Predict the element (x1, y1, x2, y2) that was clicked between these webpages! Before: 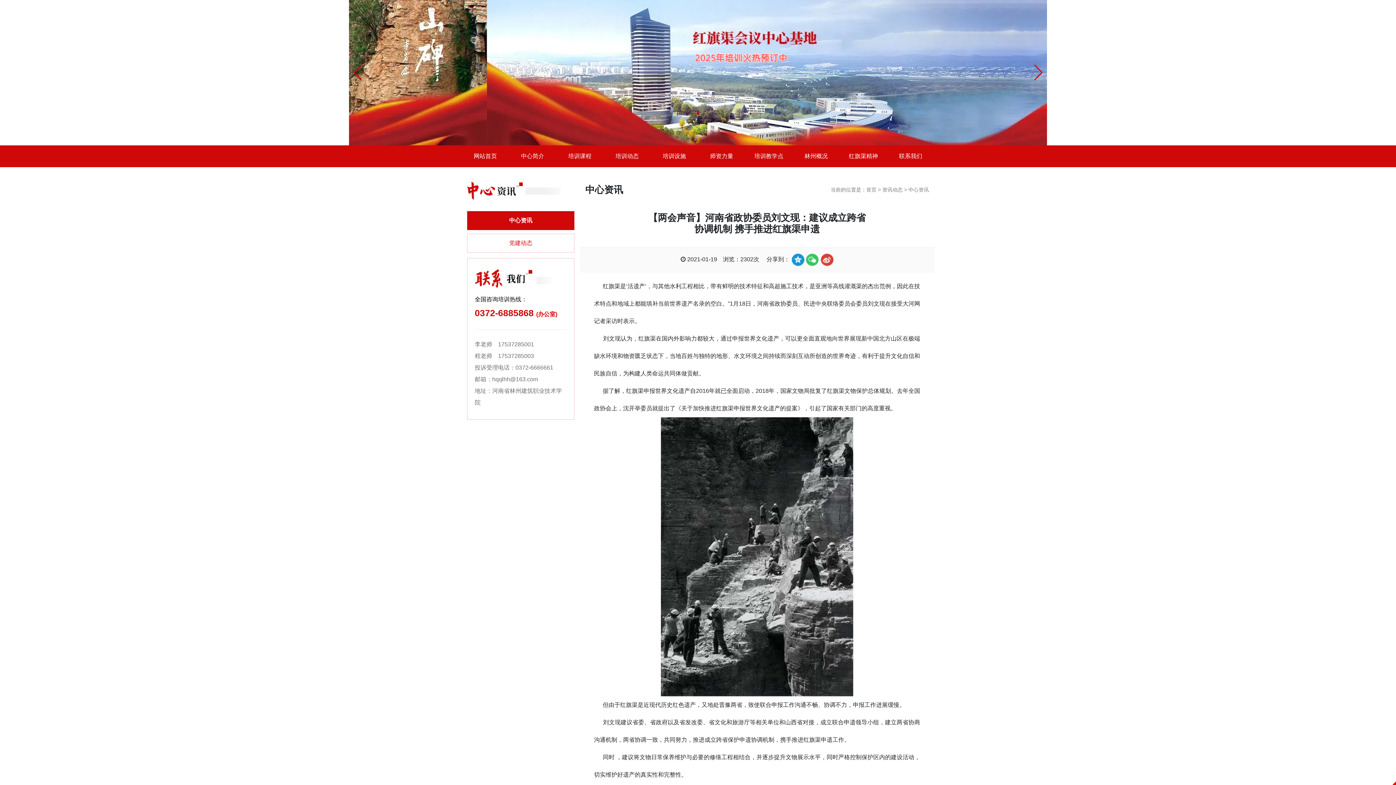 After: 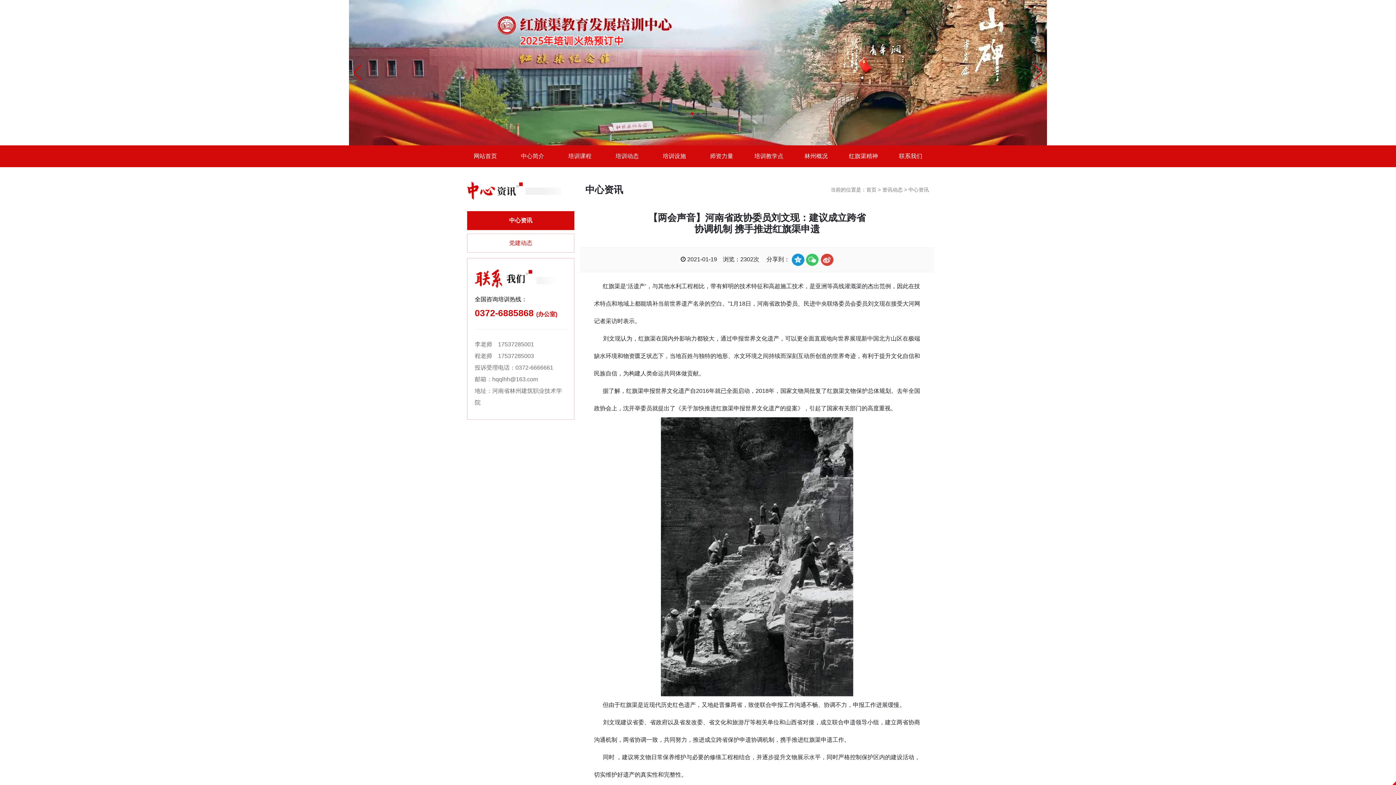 Action: label: Go to slide 1 bbox: (690, 112, 693, 115)